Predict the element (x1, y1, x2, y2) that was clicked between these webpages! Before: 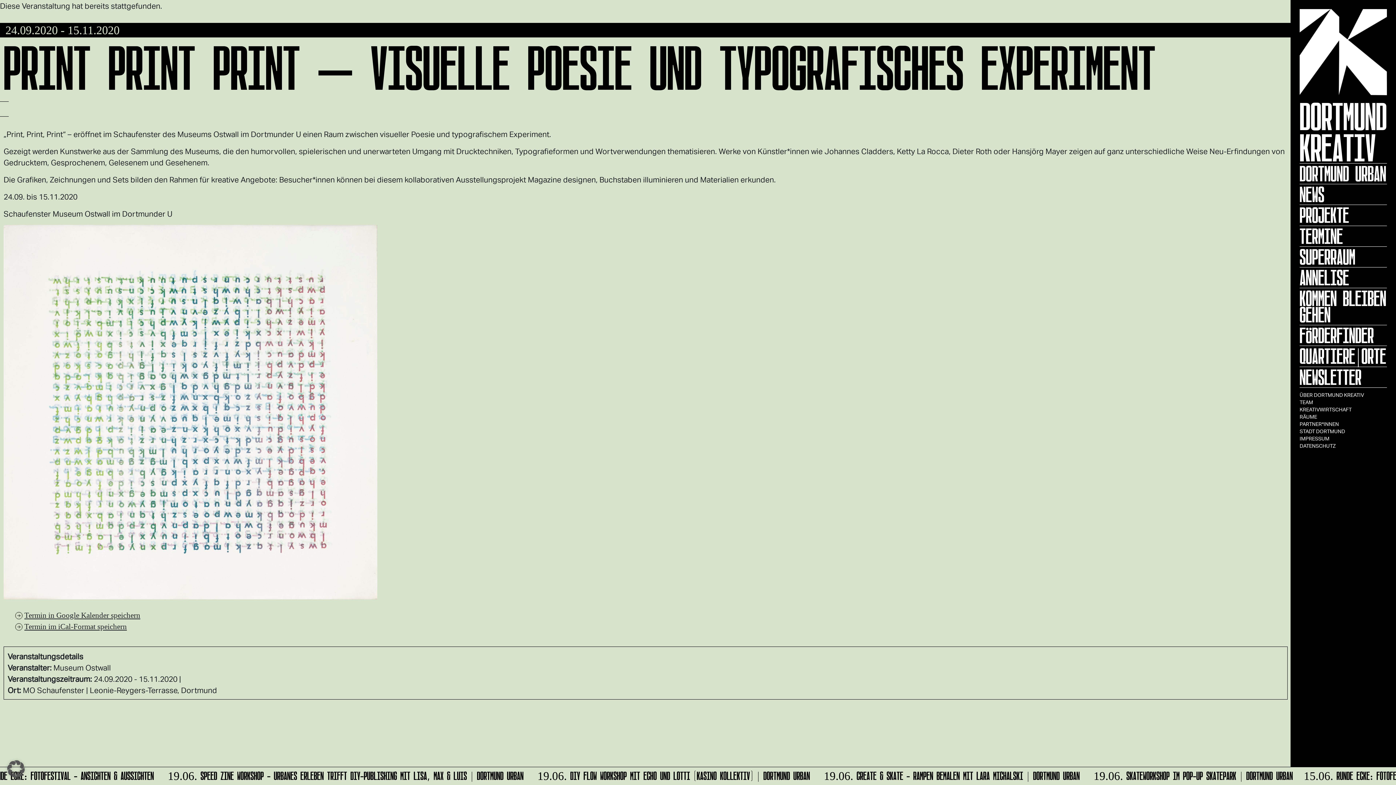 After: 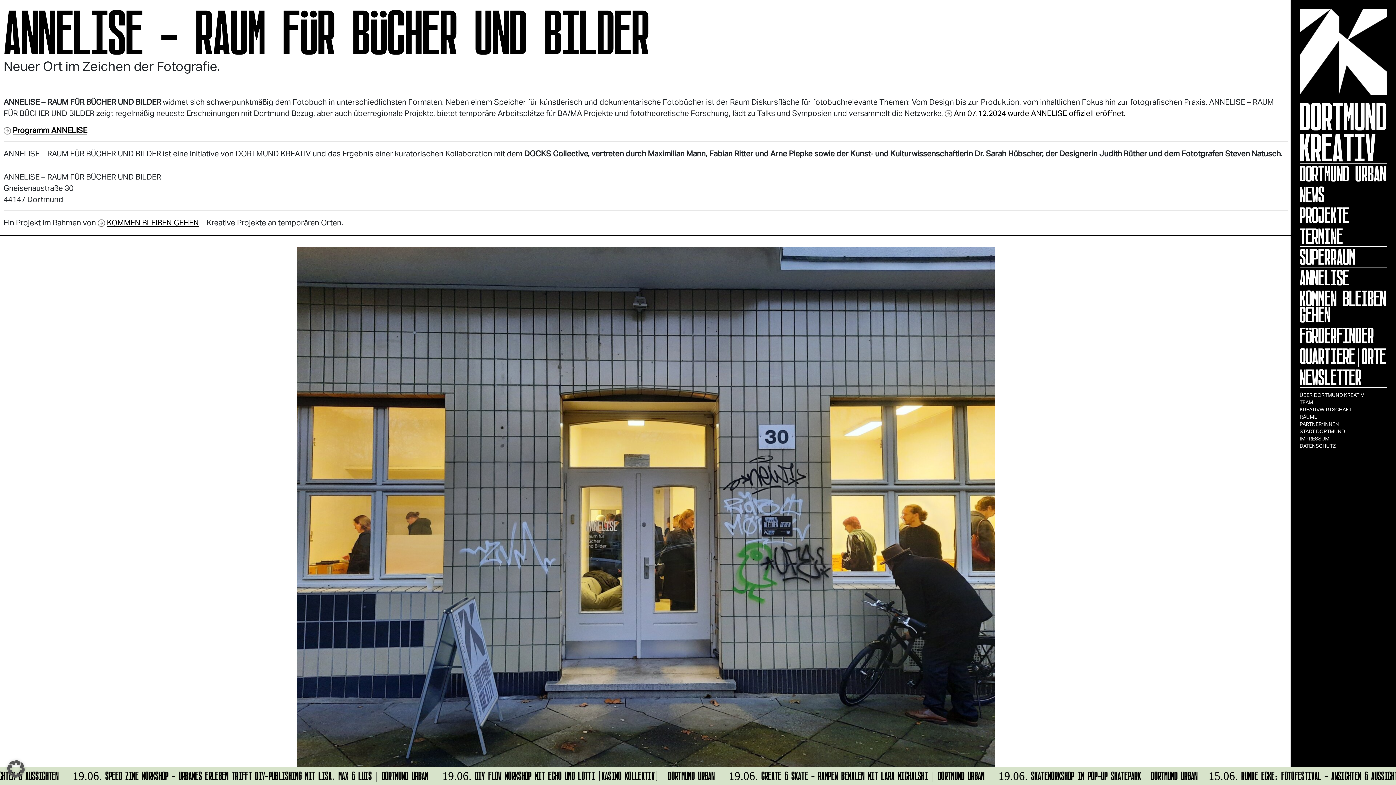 Action: bbox: (1300, 267, 1387, 288) label: ANNELISE